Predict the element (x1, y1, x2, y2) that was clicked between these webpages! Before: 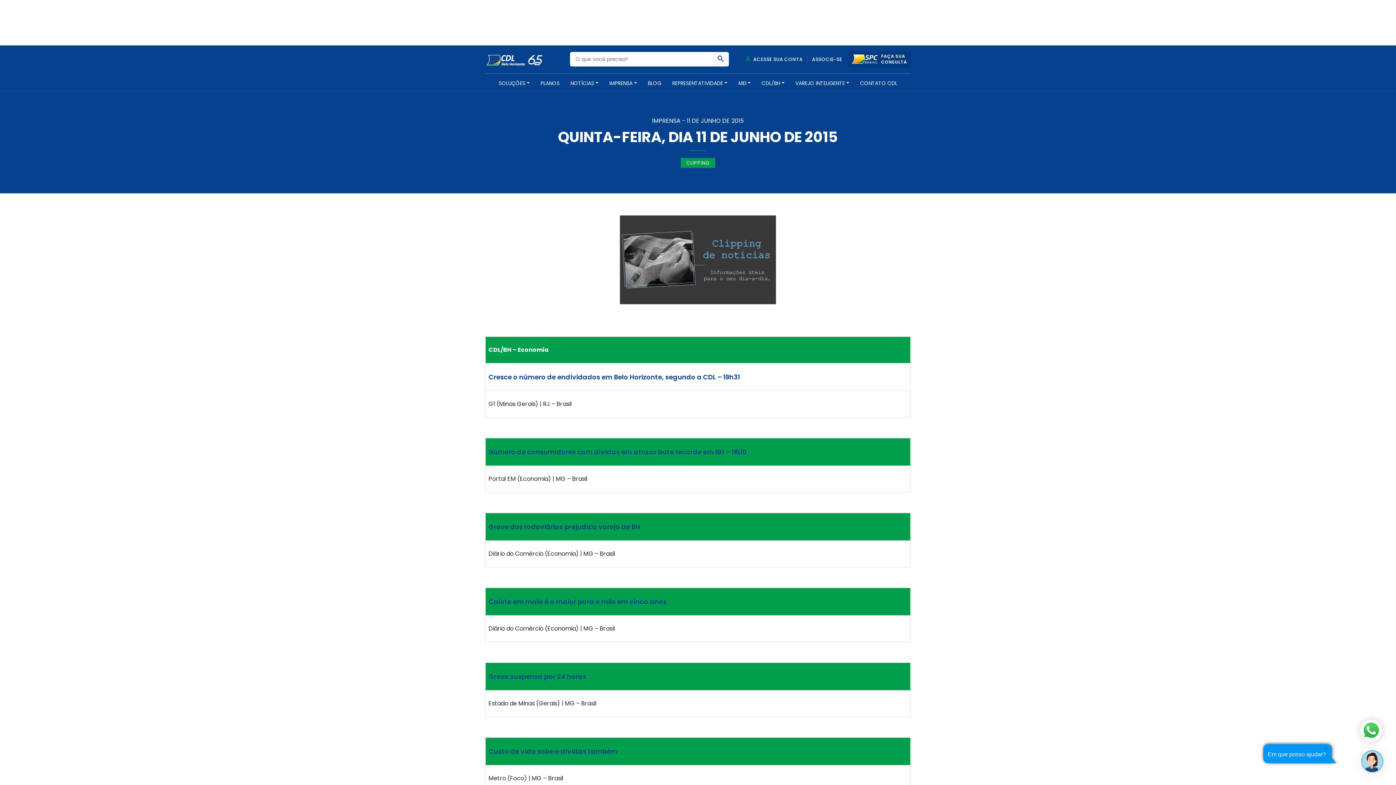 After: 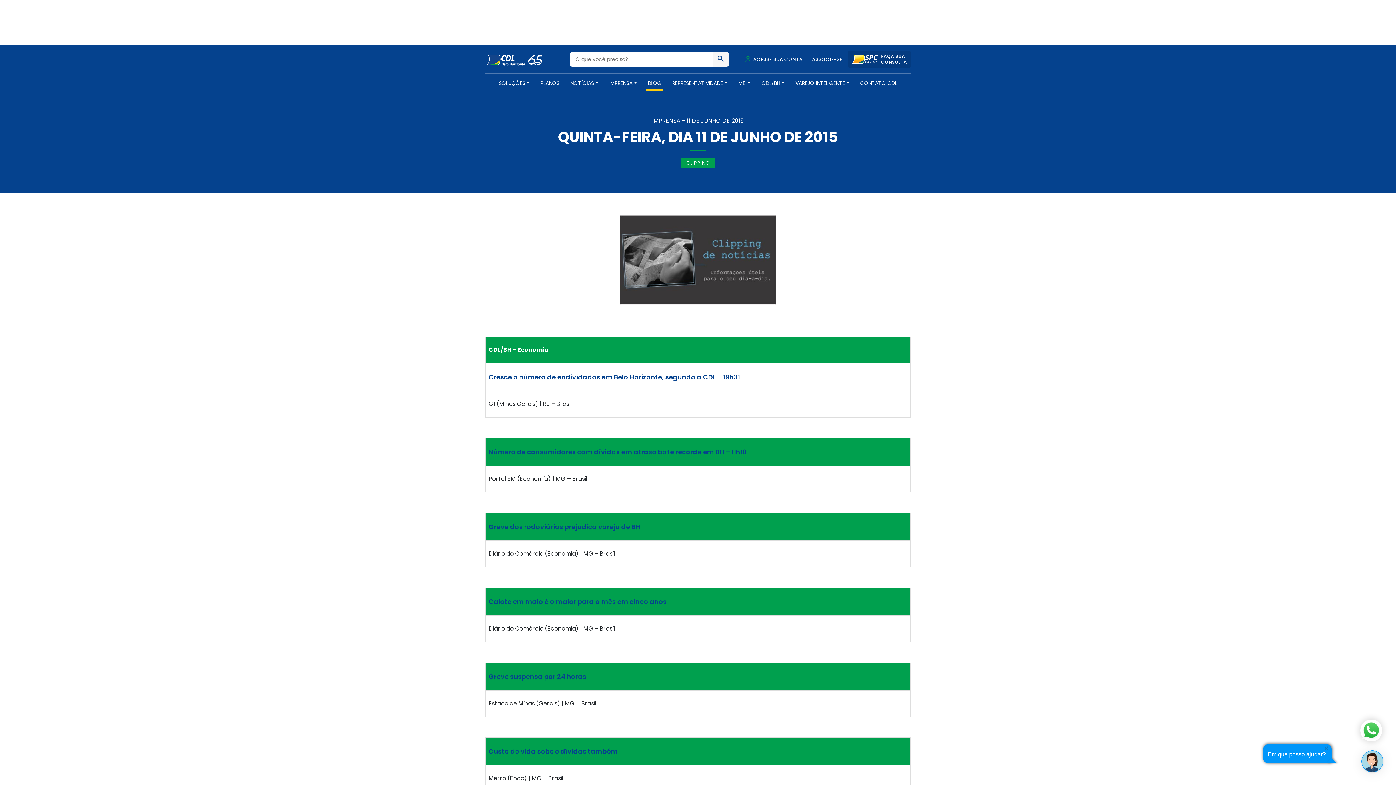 Action: label: BLOG bbox: (646, 79, 663, 90)